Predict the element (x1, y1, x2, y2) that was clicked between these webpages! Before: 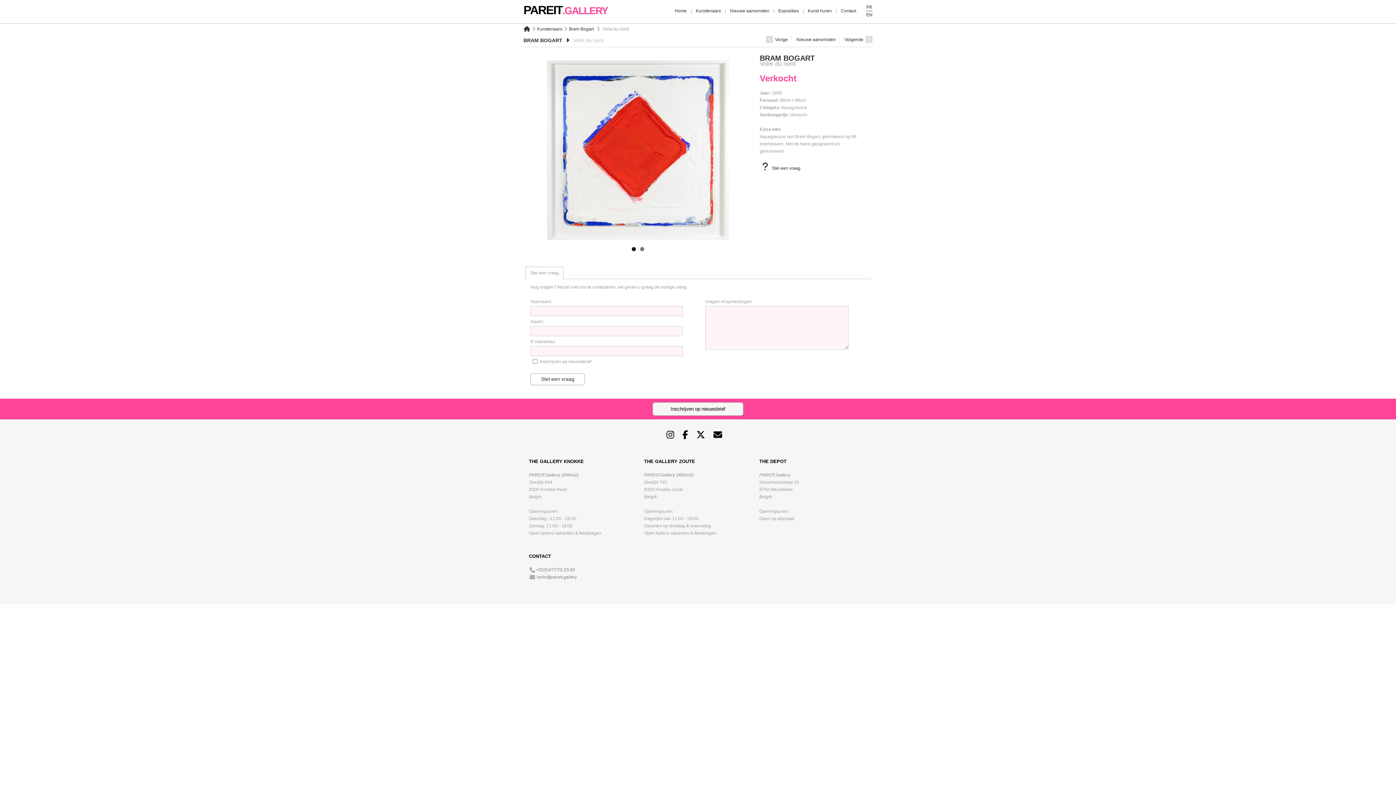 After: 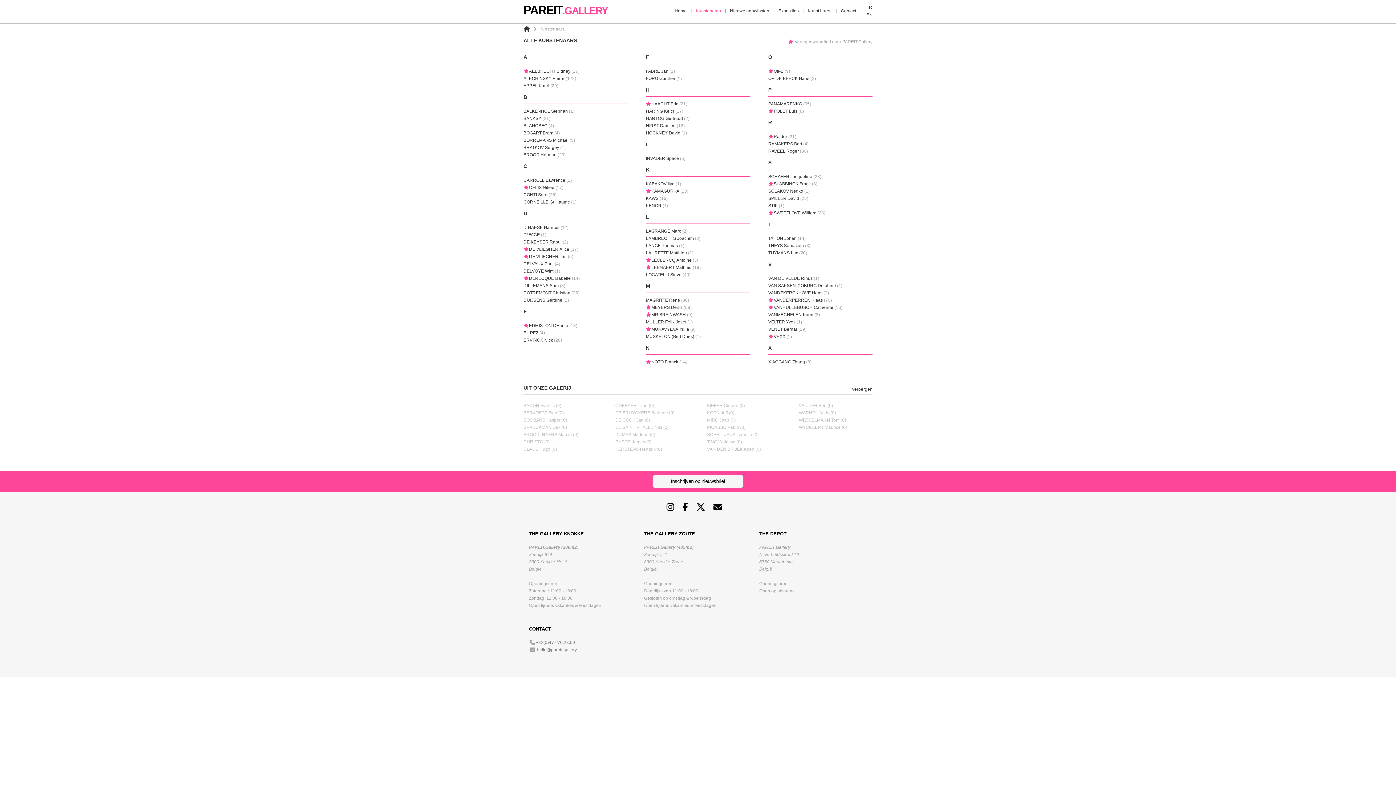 Action: bbox: (537, 26, 562, 31) label: Kunstenaars